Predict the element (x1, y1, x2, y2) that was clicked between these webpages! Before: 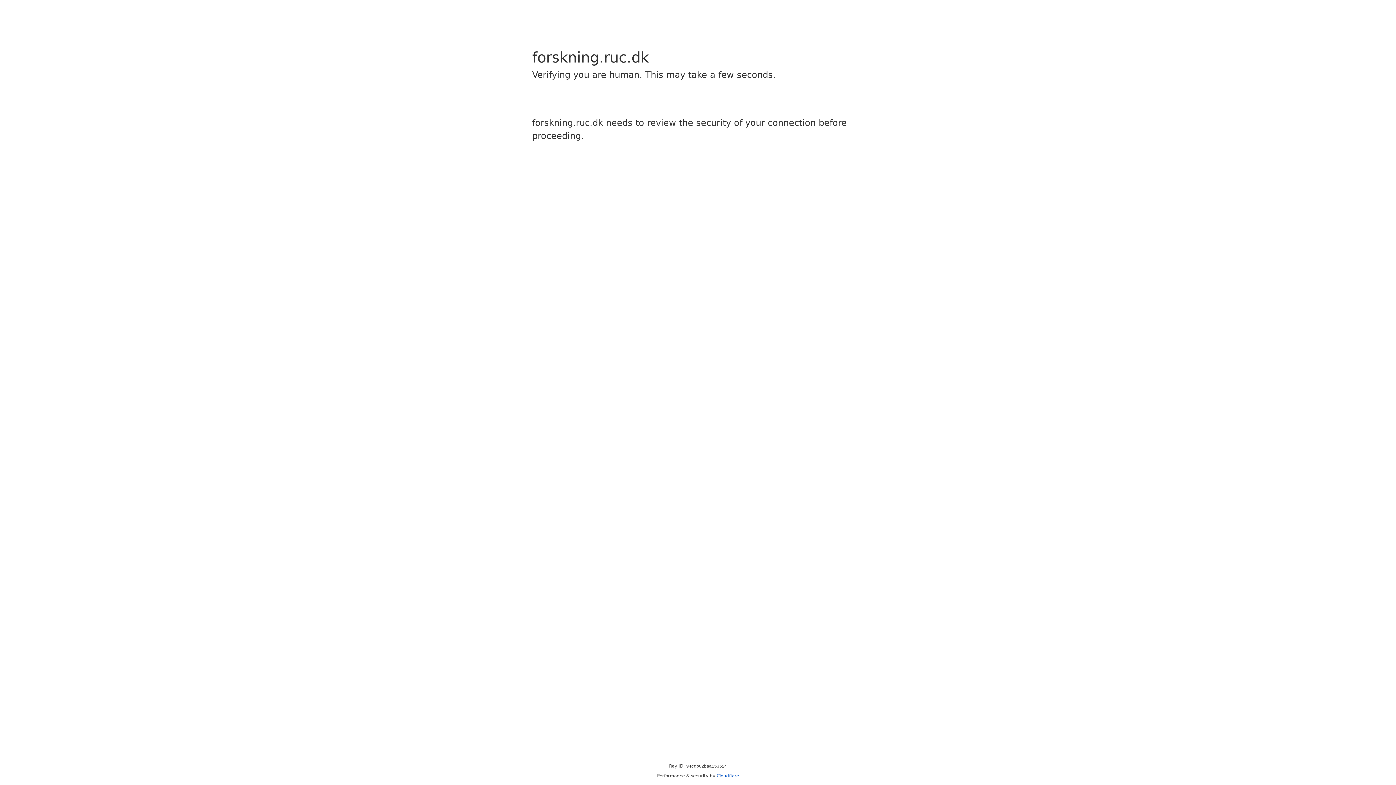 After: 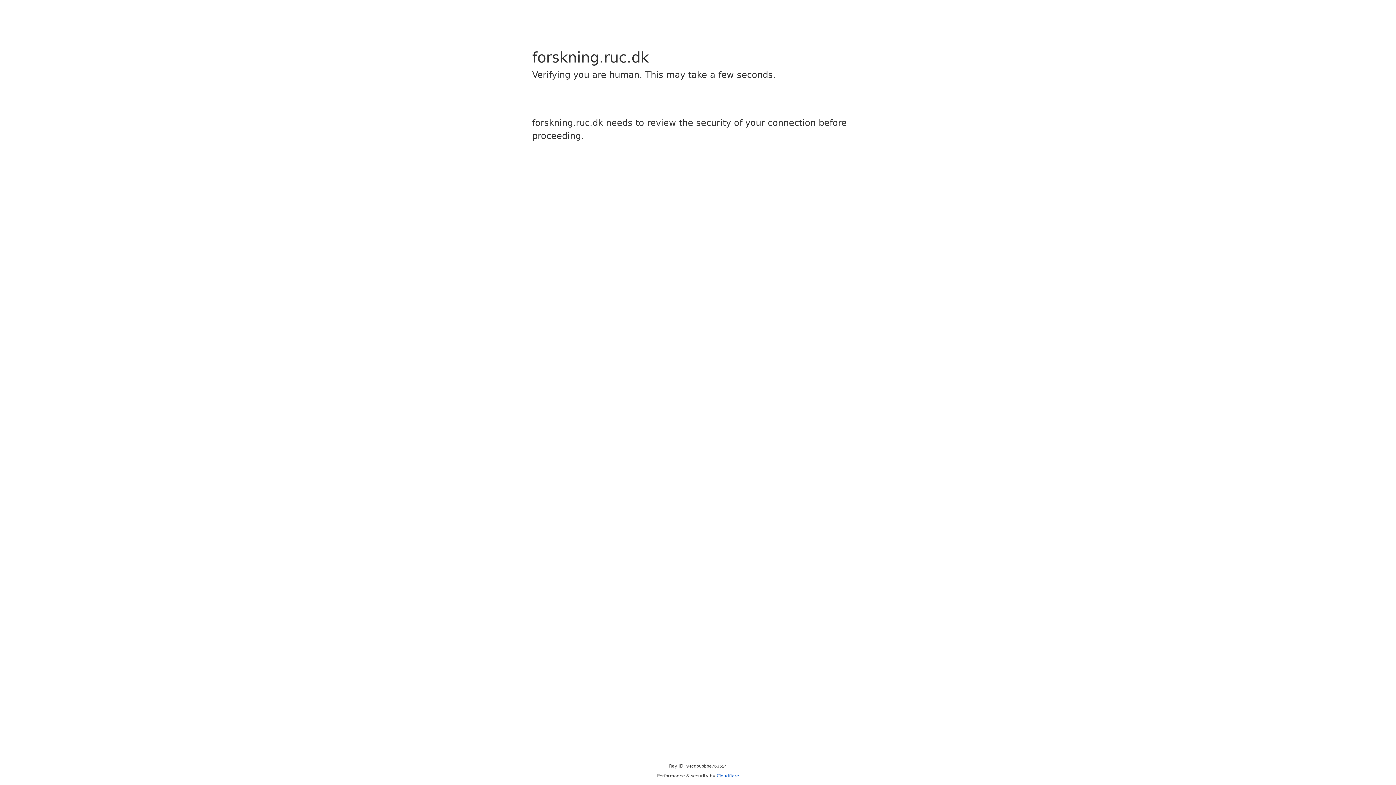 Action: bbox: (716, 773, 739, 778) label: Cloudflare